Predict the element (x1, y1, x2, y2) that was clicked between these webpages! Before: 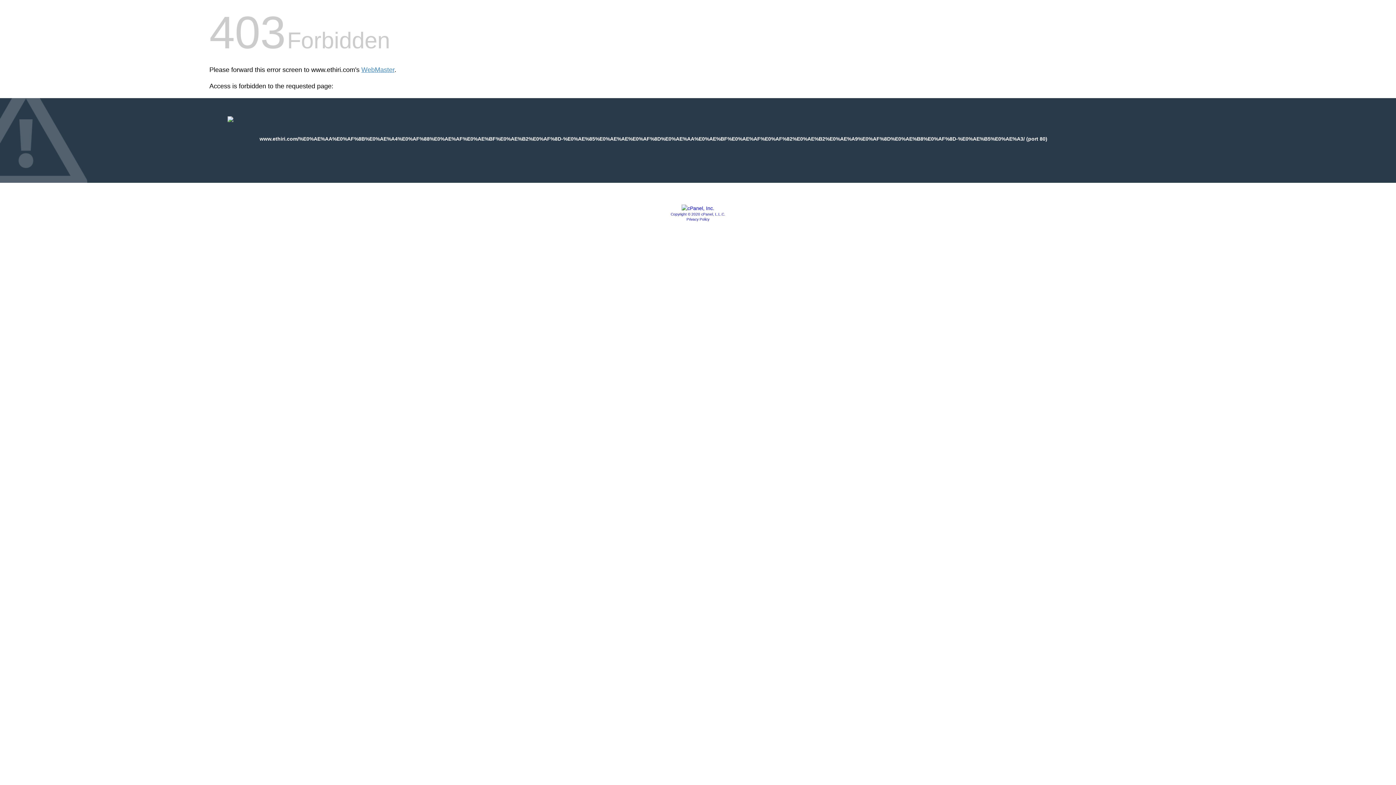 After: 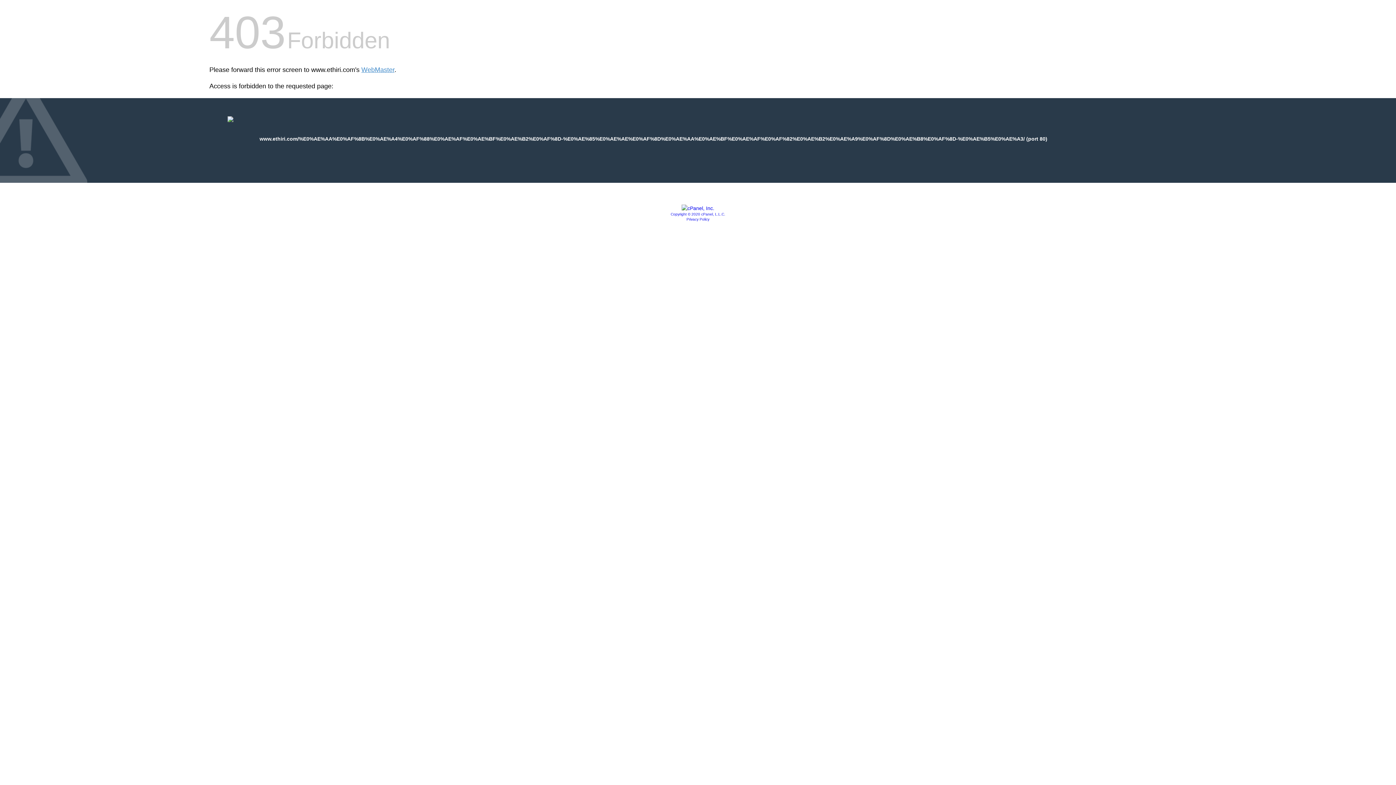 Action: label: Privacy Policy bbox: (686, 217, 709, 221)